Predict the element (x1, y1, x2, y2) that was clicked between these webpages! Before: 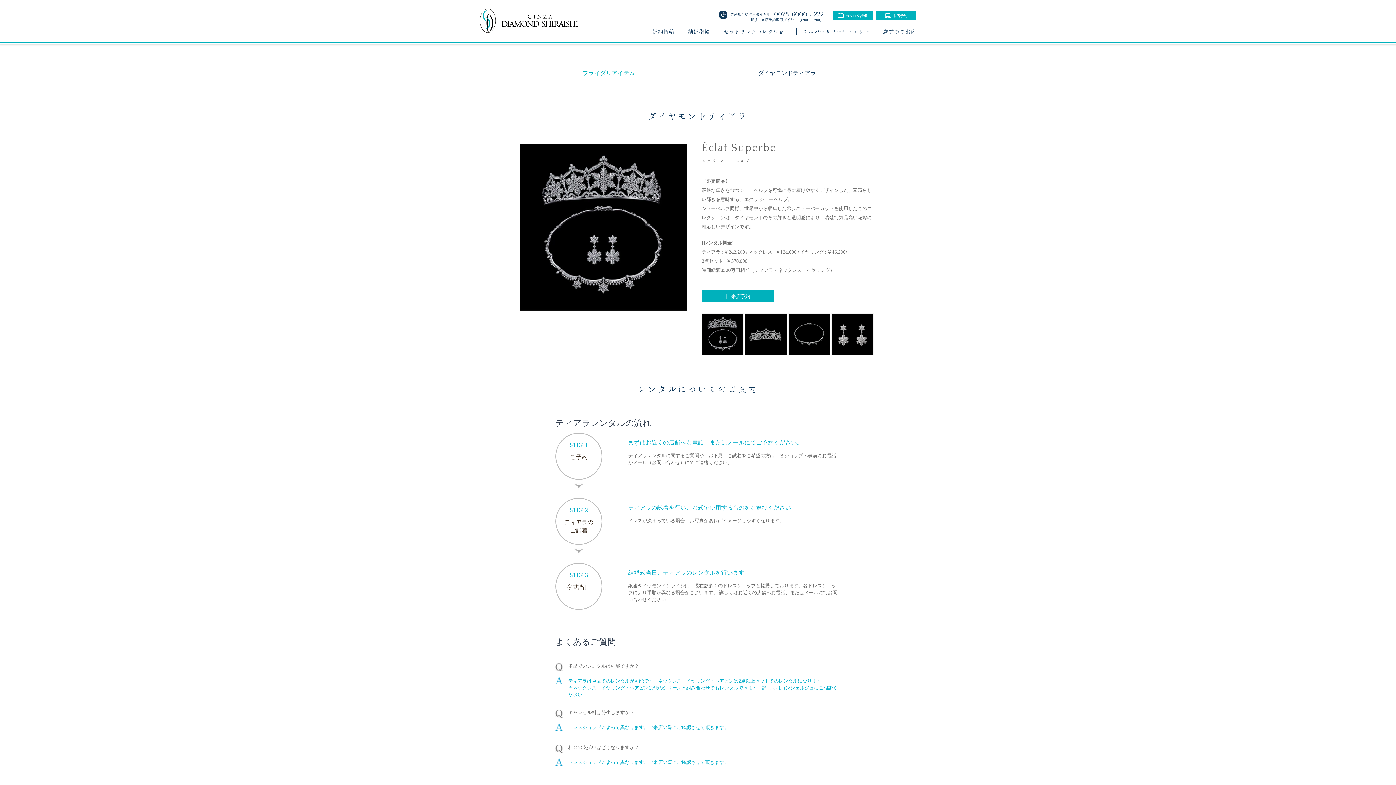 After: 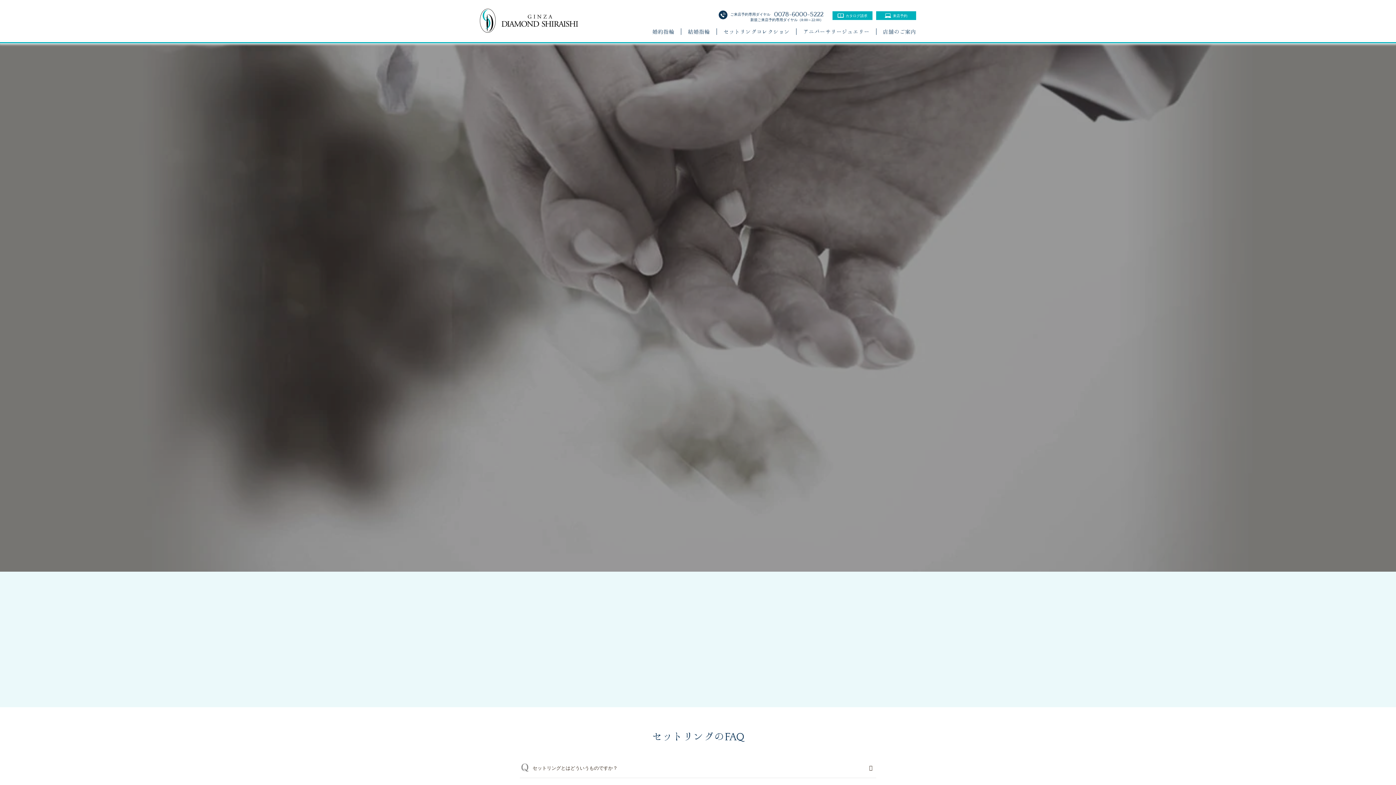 Action: label: セットリングコレクション bbox: (723, 28, 789, 34)